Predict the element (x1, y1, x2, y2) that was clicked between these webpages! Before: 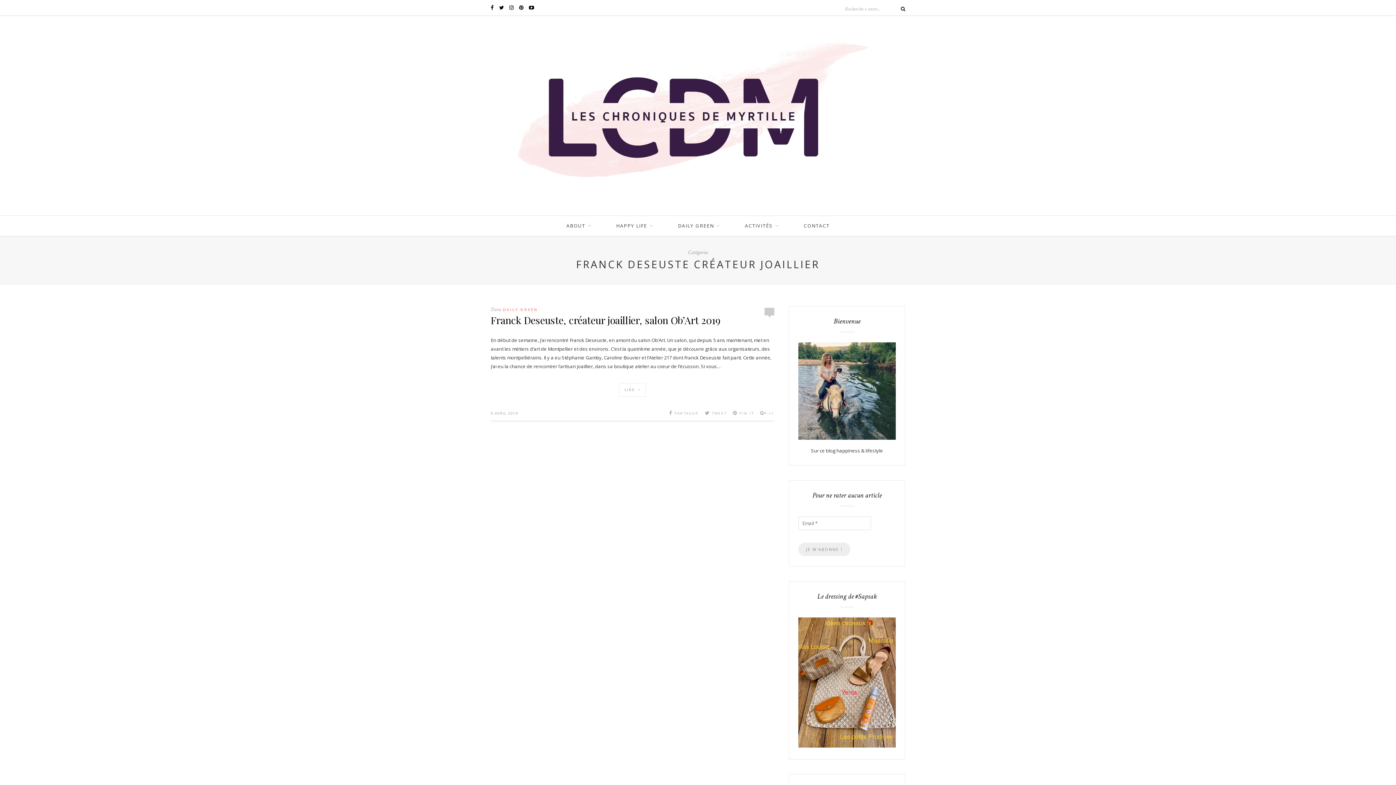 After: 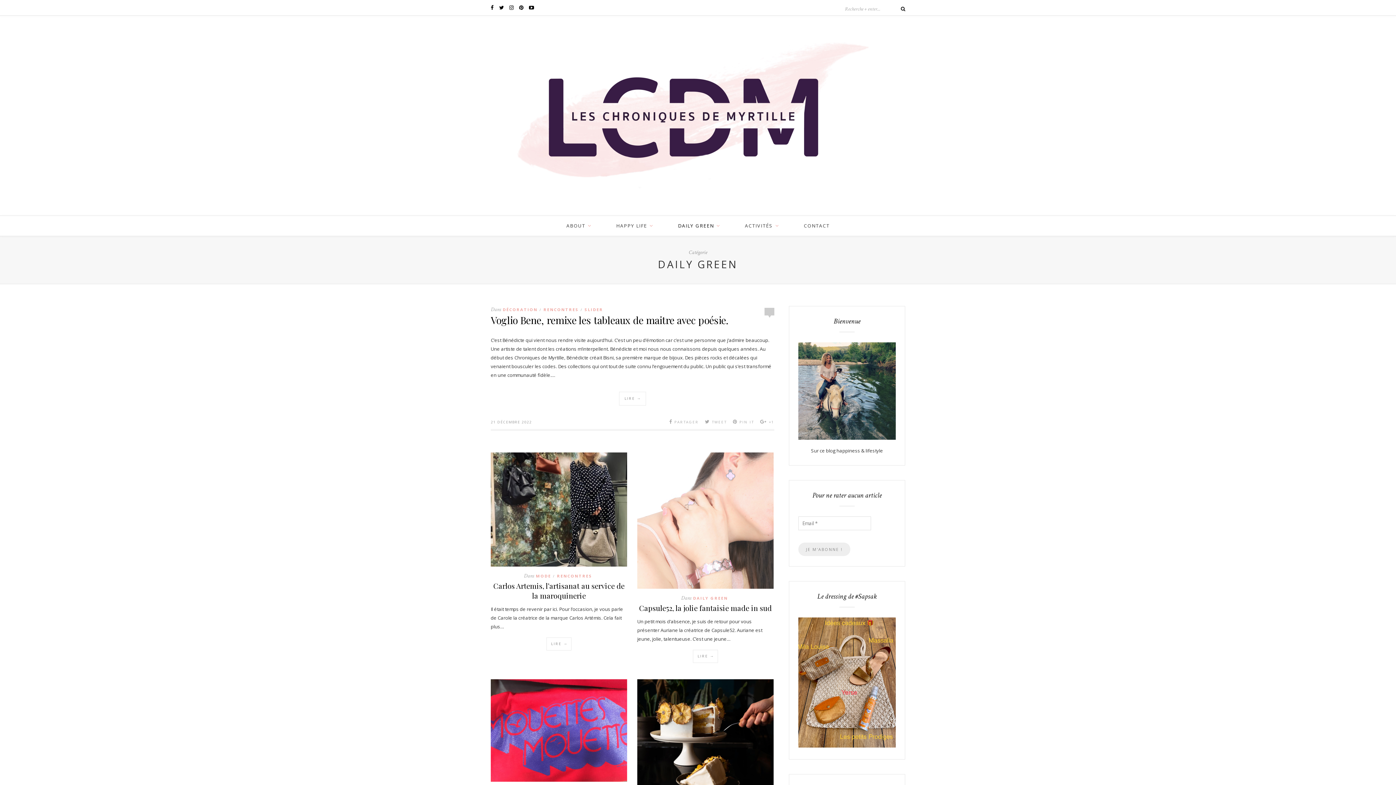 Action: bbox: (502, 307, 537, 312) label: DAILY GREEN